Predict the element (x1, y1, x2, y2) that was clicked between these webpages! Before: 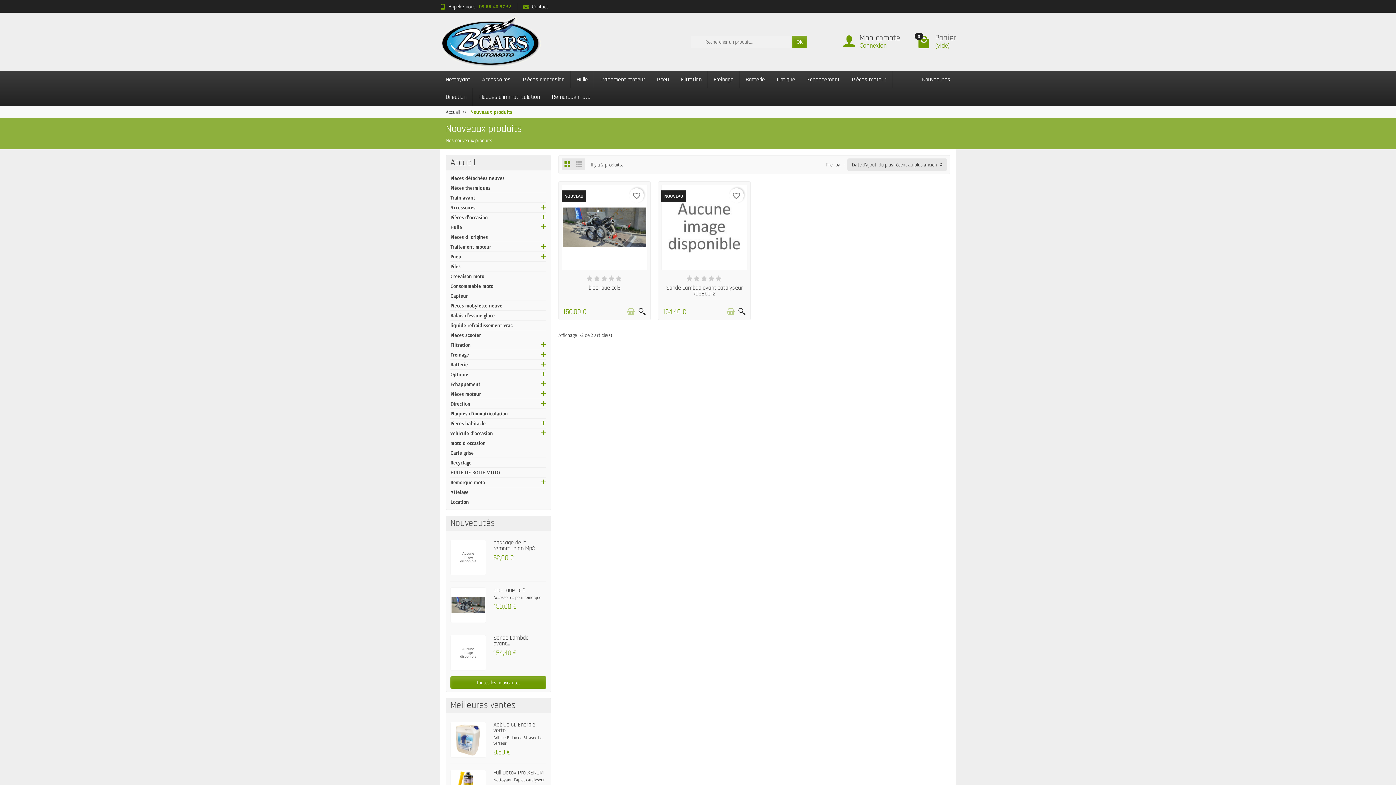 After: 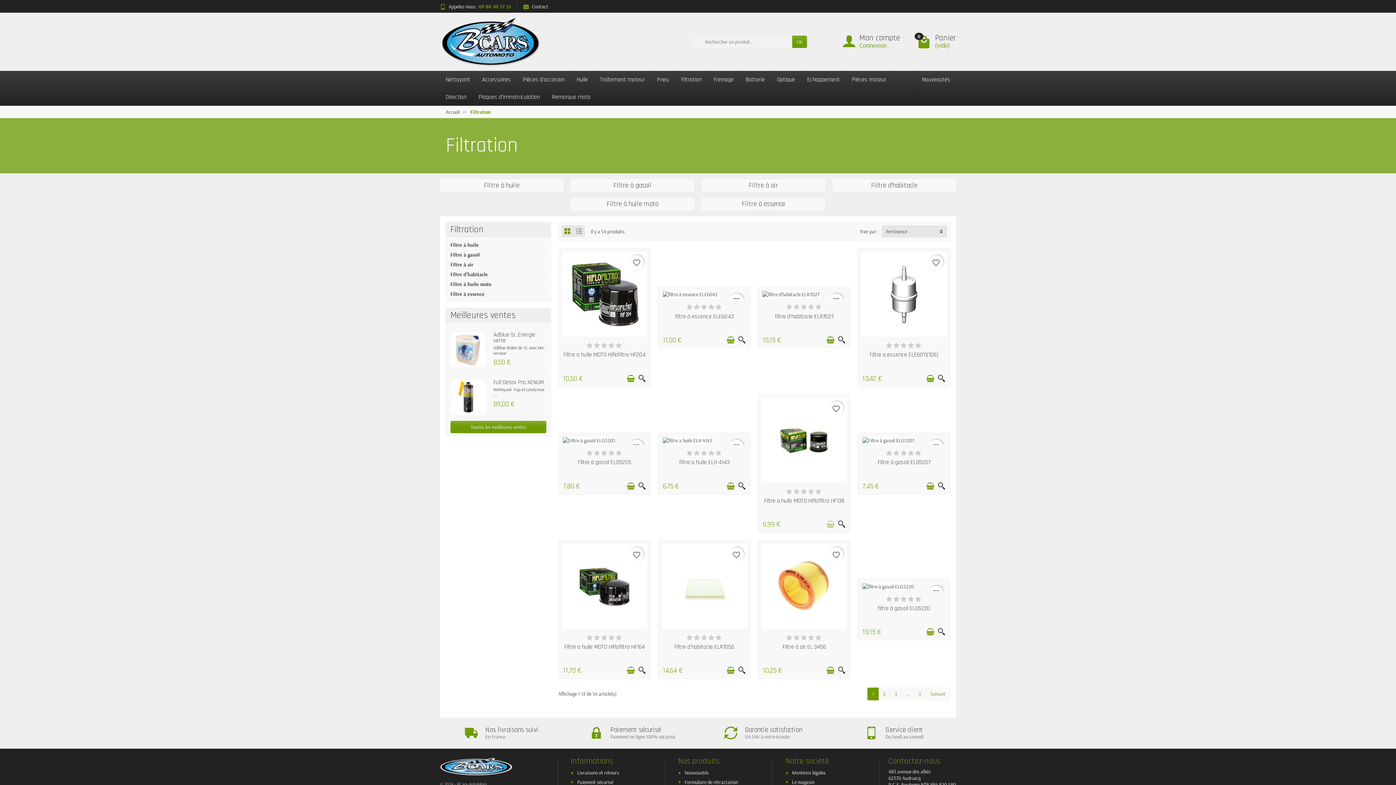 Action: label: Filtration bbox: (450, 341, 470, 348)